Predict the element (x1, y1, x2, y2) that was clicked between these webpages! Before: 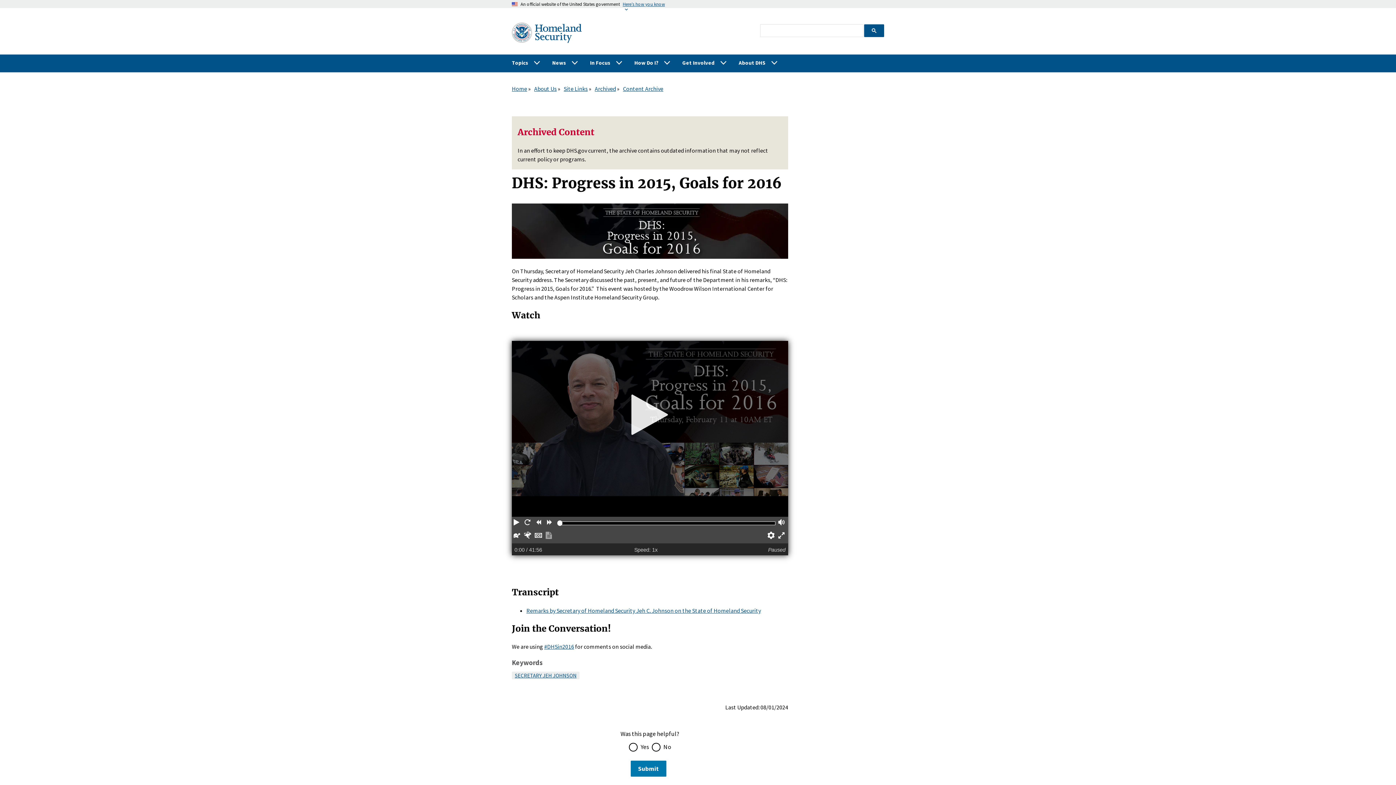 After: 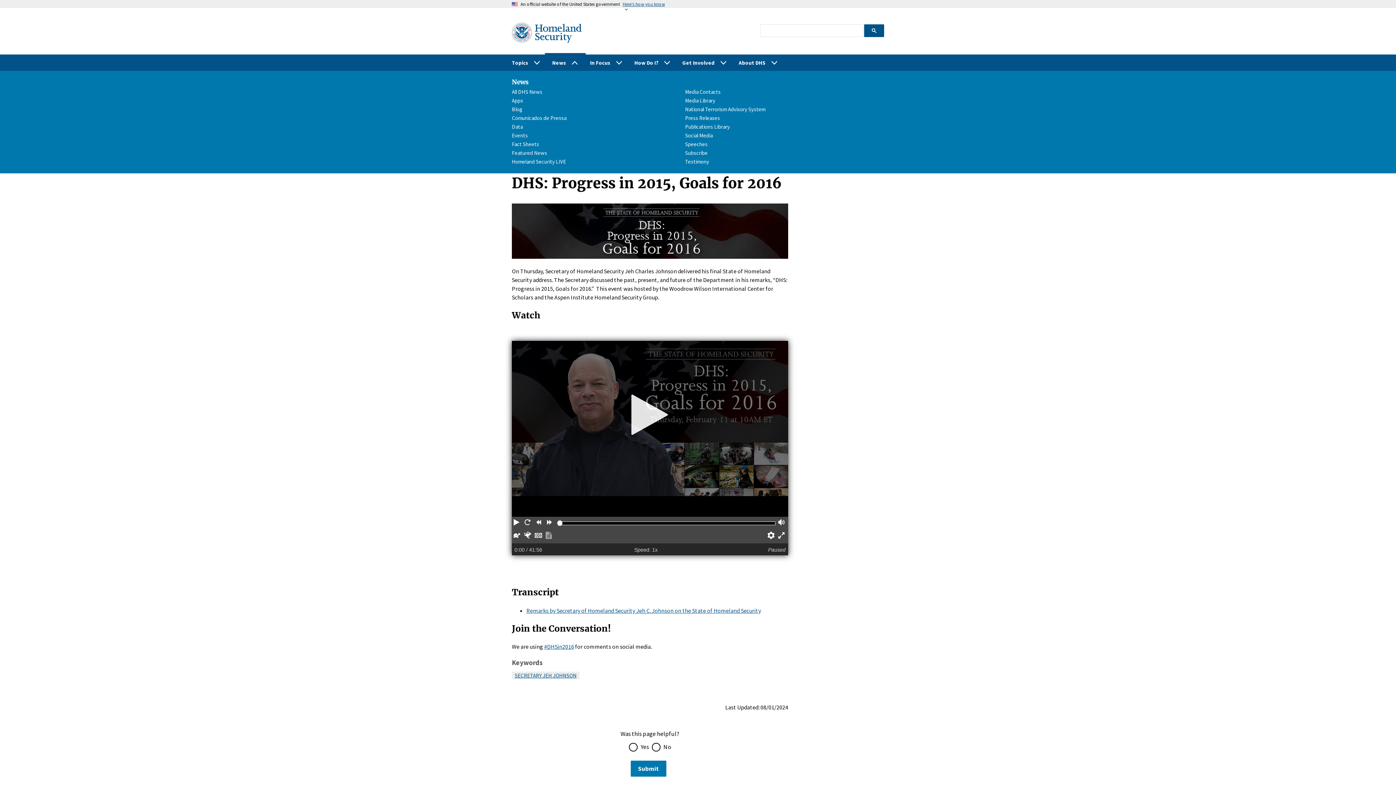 Action: bbox: (546, 54, 584, 70) label: News